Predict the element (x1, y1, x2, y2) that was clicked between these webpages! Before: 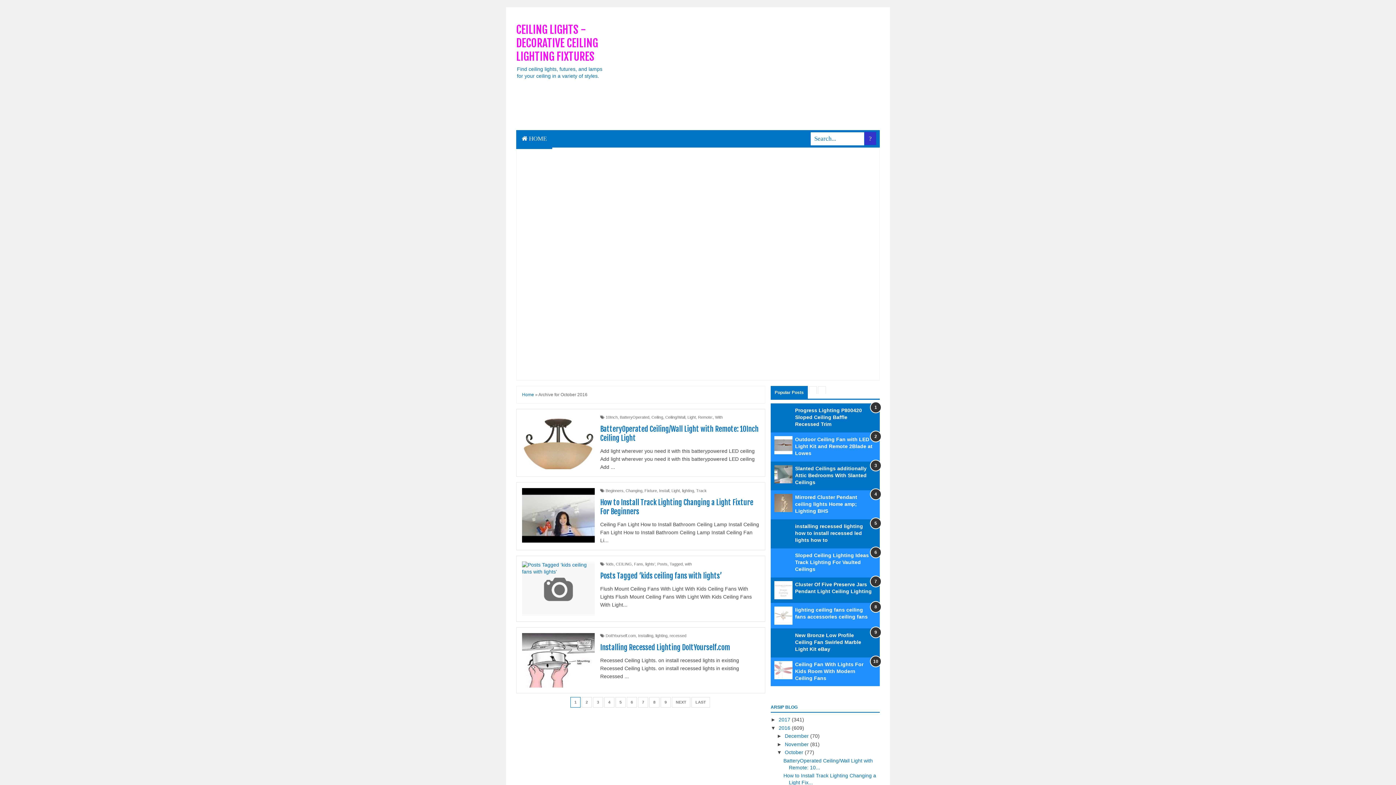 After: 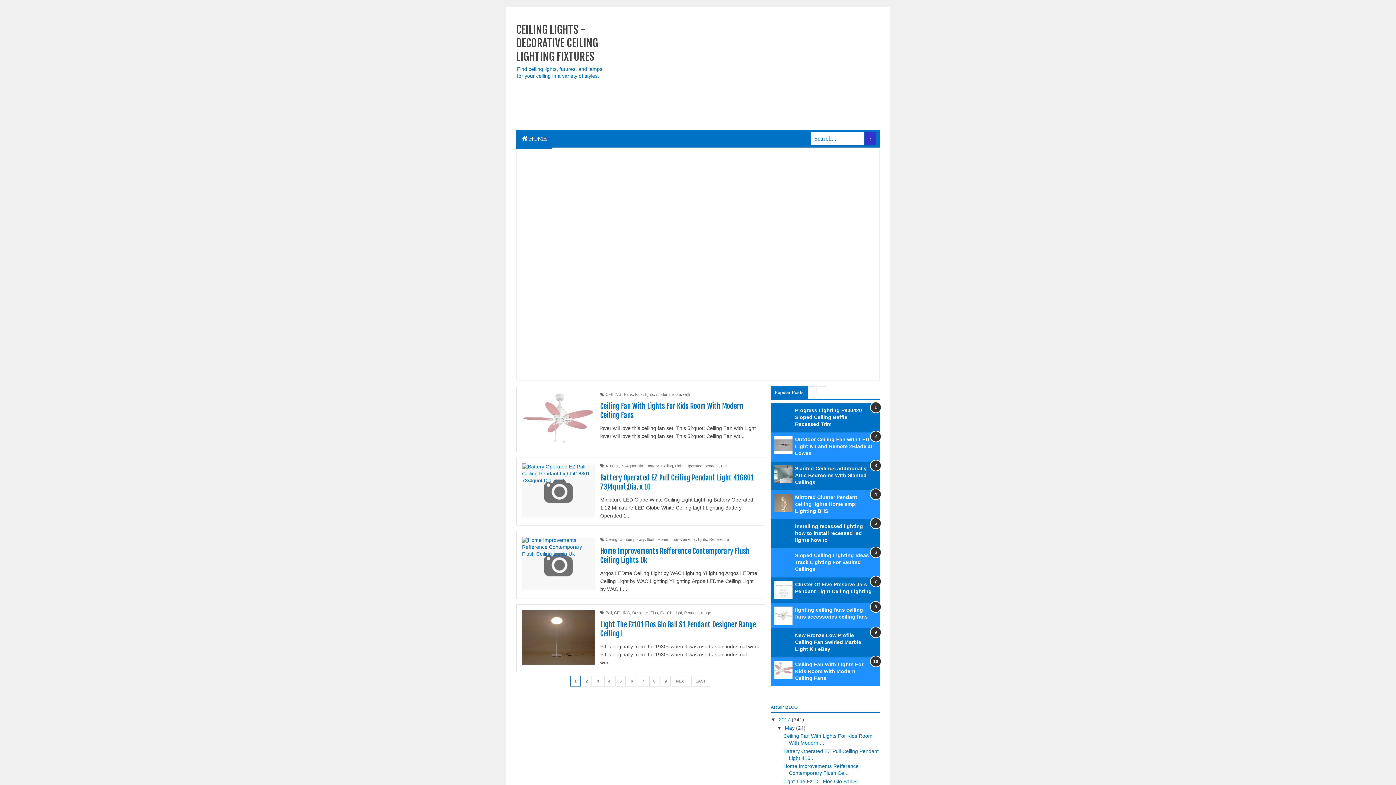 Action: label: CEILING LIGHTS - DECORATIVE CEILING LIGHTING FIXTURES bbox: (516, 22, 598, 63)